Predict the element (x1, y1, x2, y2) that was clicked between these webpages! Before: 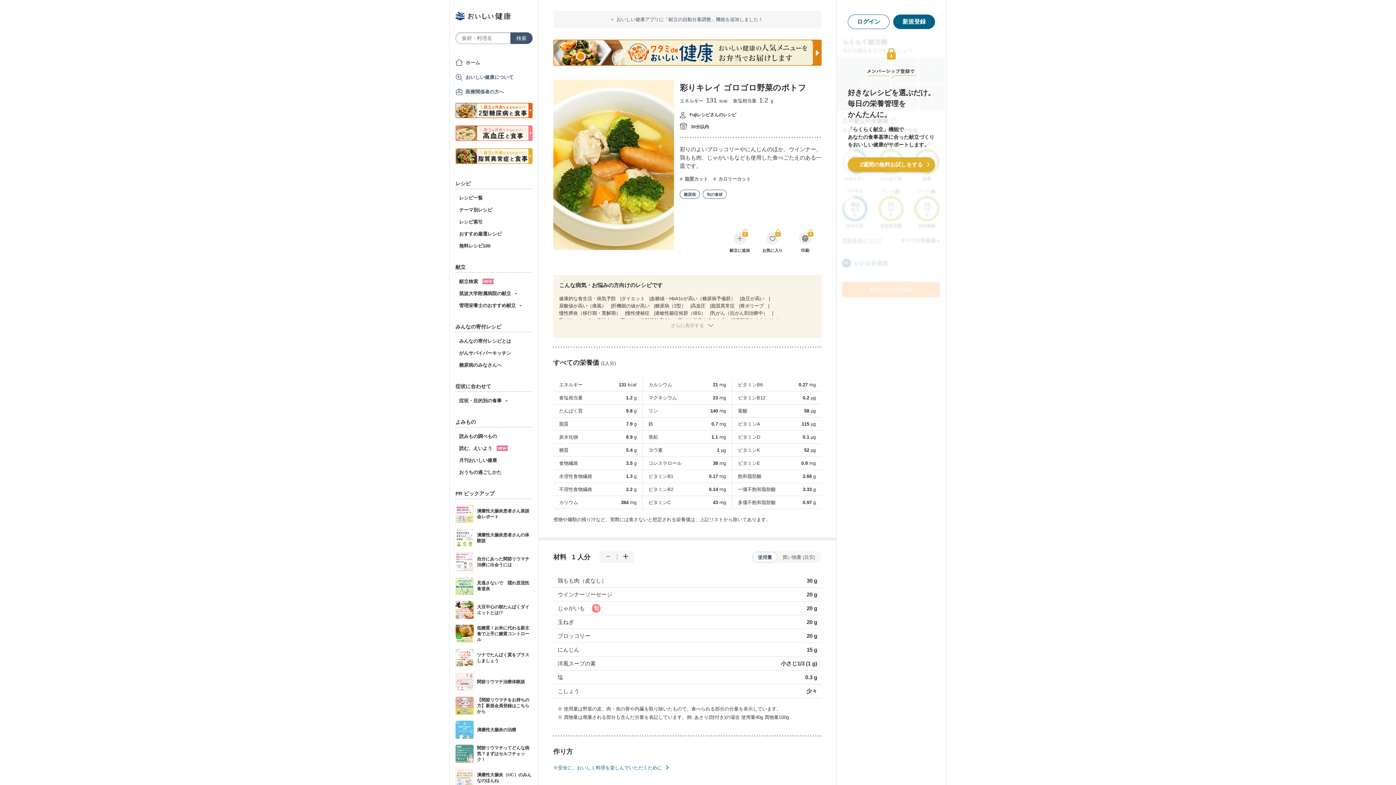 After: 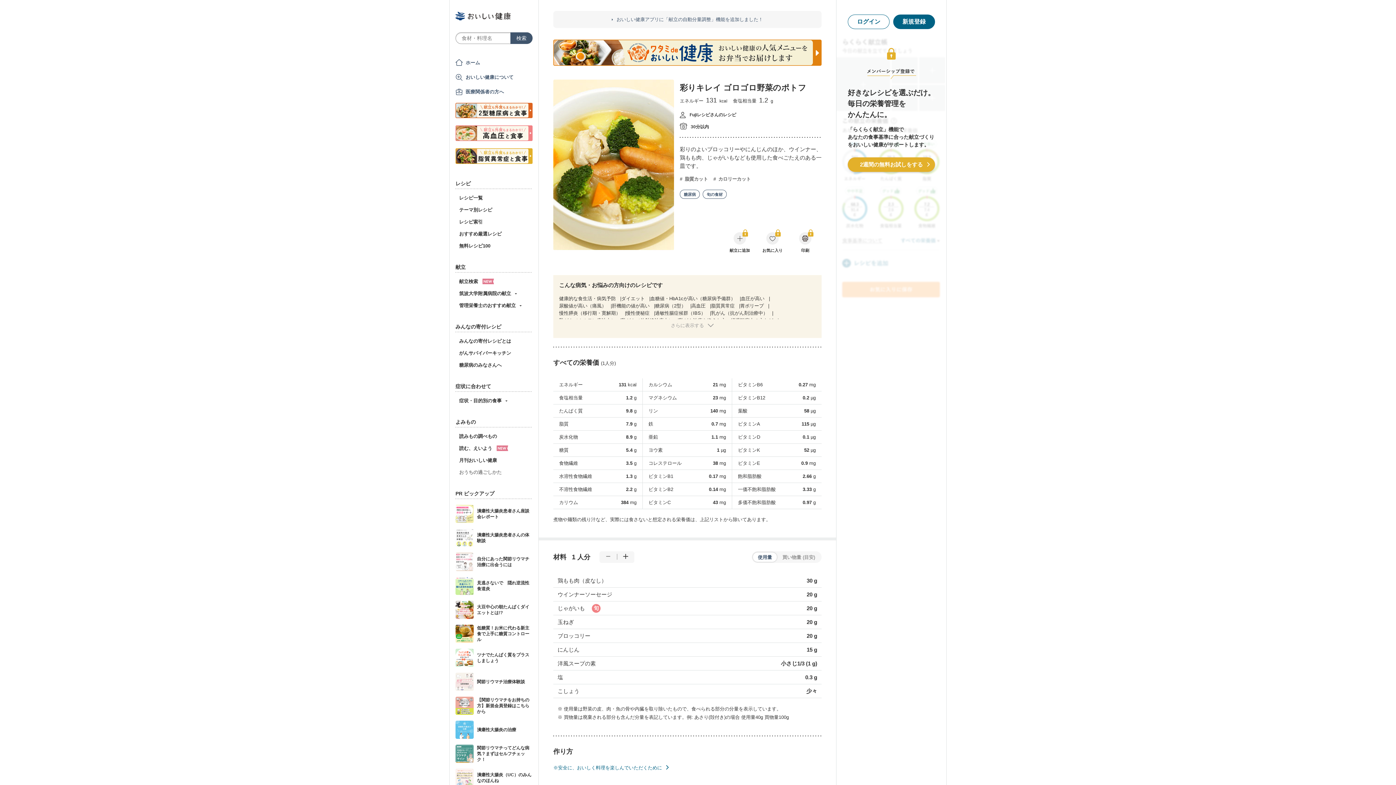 Action: label: おうちの過ごしかた bbox: (459, 469, 501, 475)